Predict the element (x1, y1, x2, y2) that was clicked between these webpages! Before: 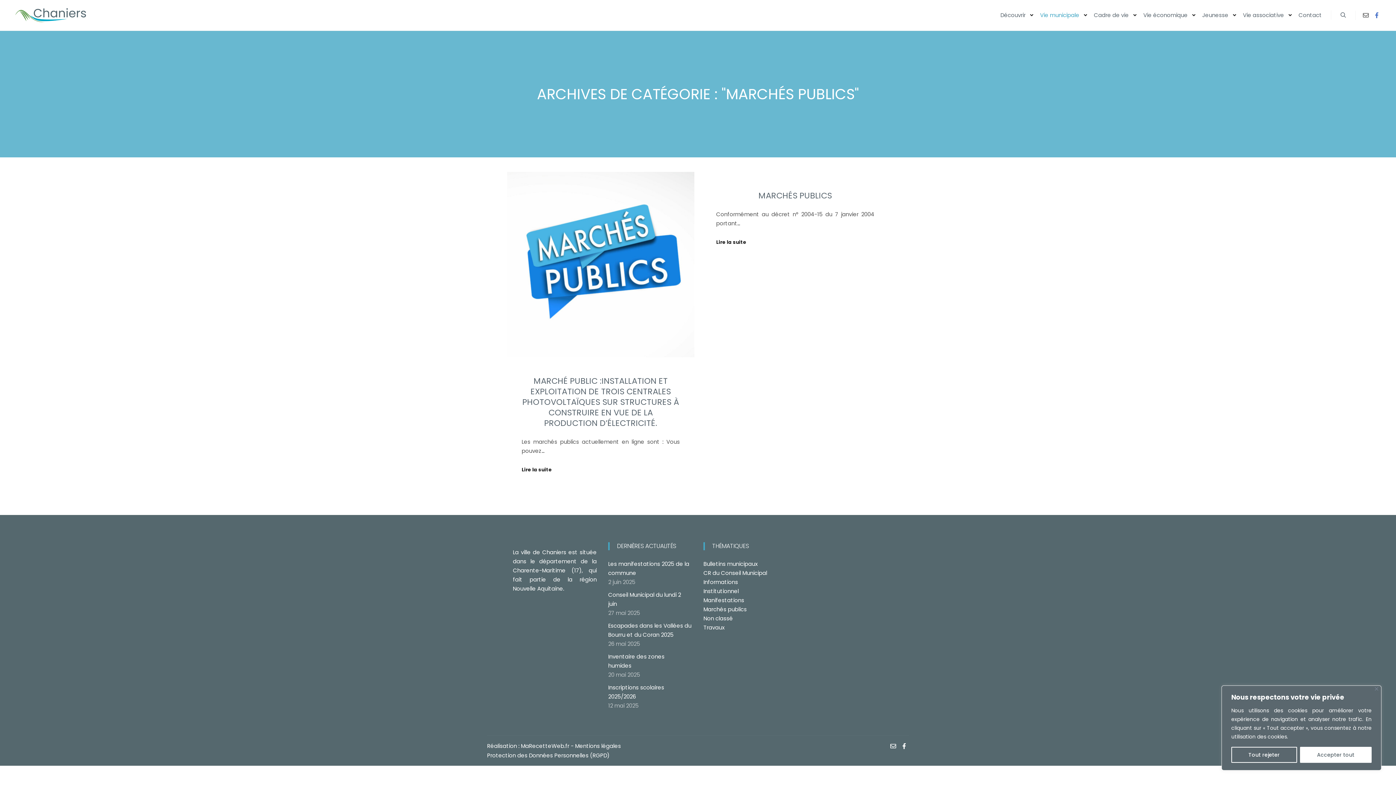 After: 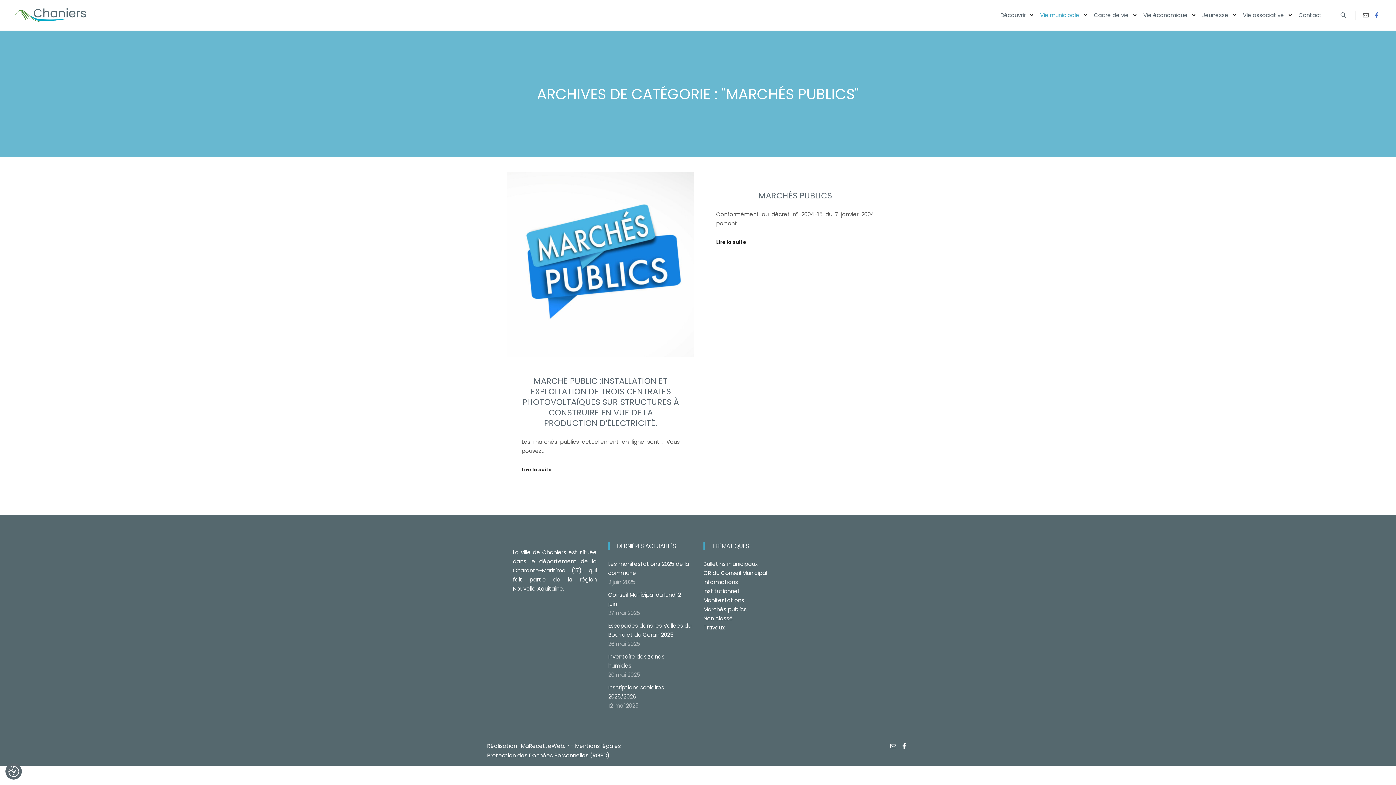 Action: label: Tout rejeter bbox: (1231, 747, 1297, 763)